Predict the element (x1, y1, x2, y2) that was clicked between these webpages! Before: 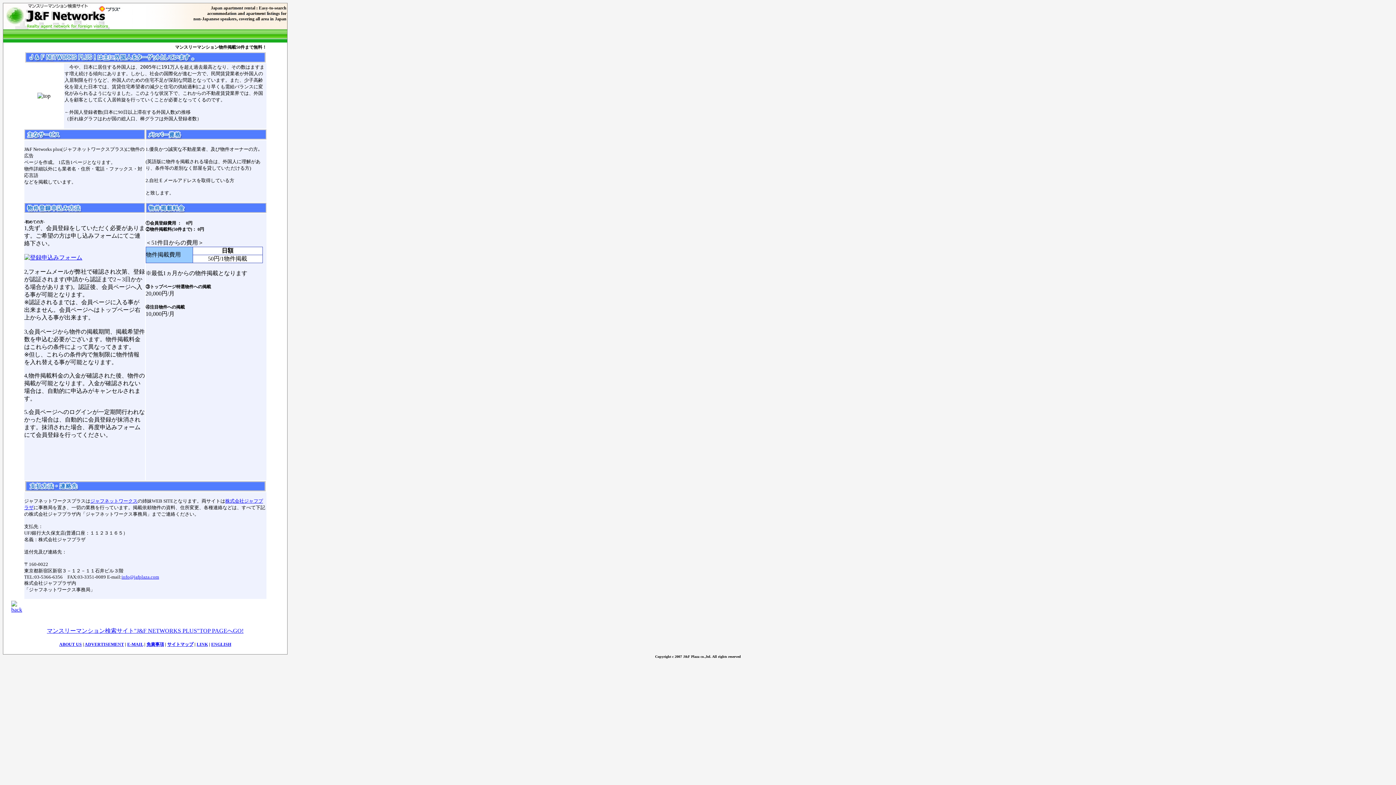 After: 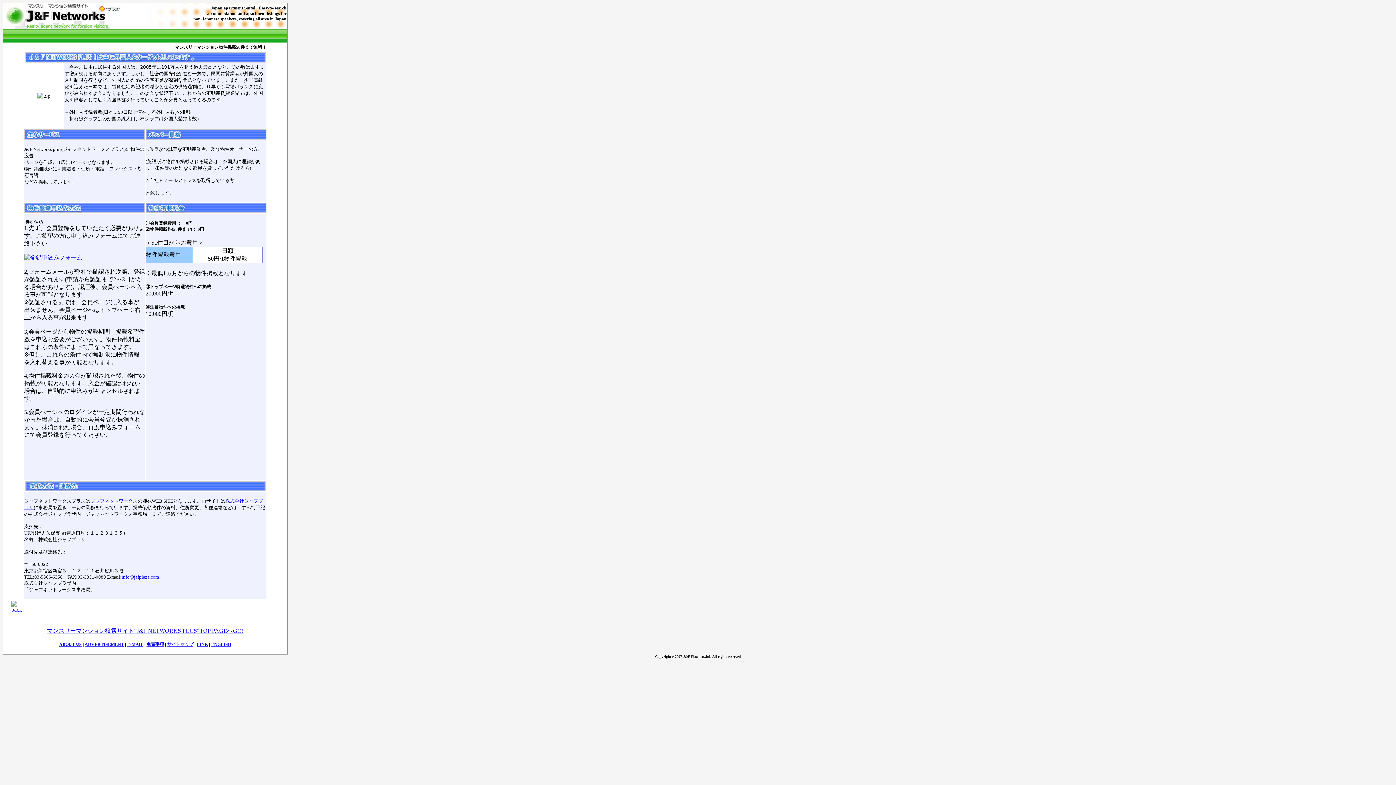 Action: bbox: (11, 606, 22, 613)